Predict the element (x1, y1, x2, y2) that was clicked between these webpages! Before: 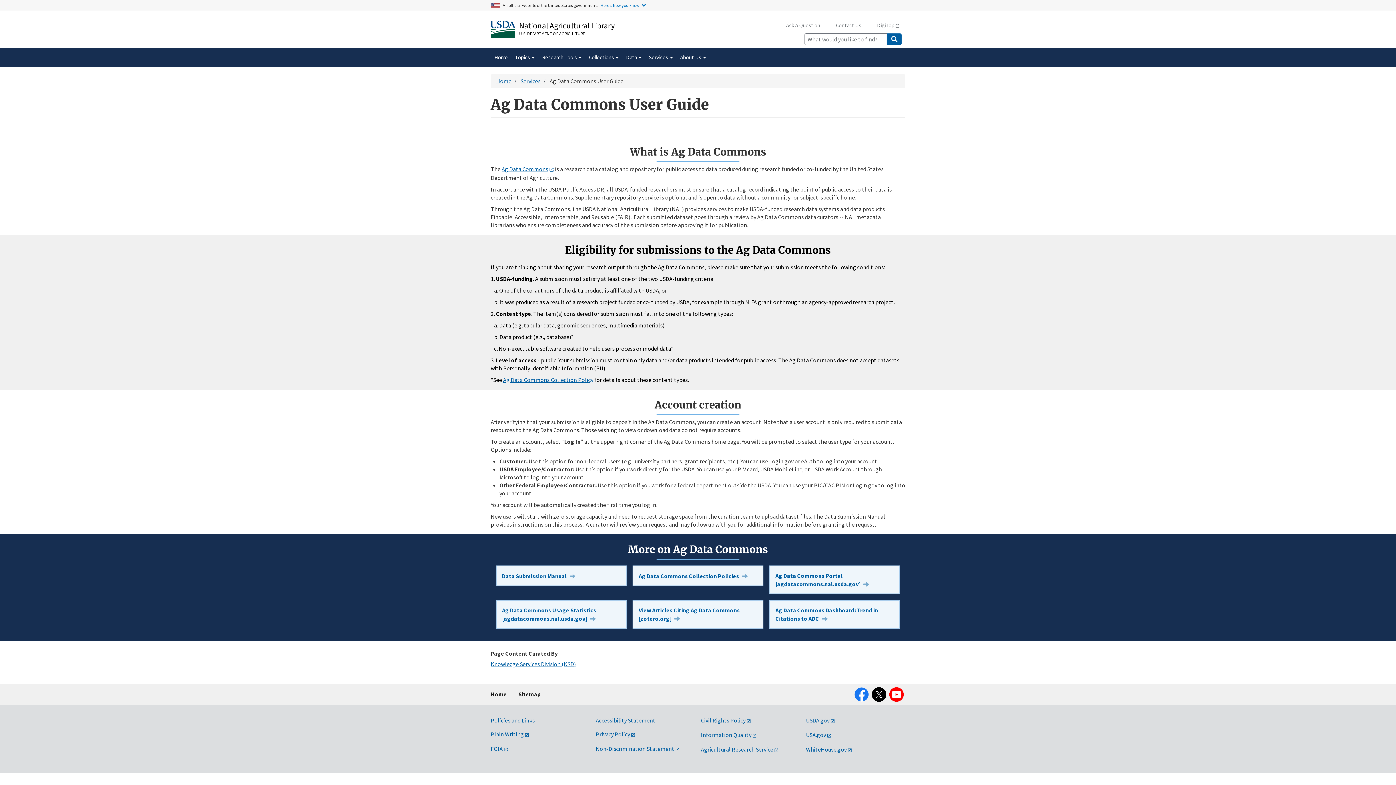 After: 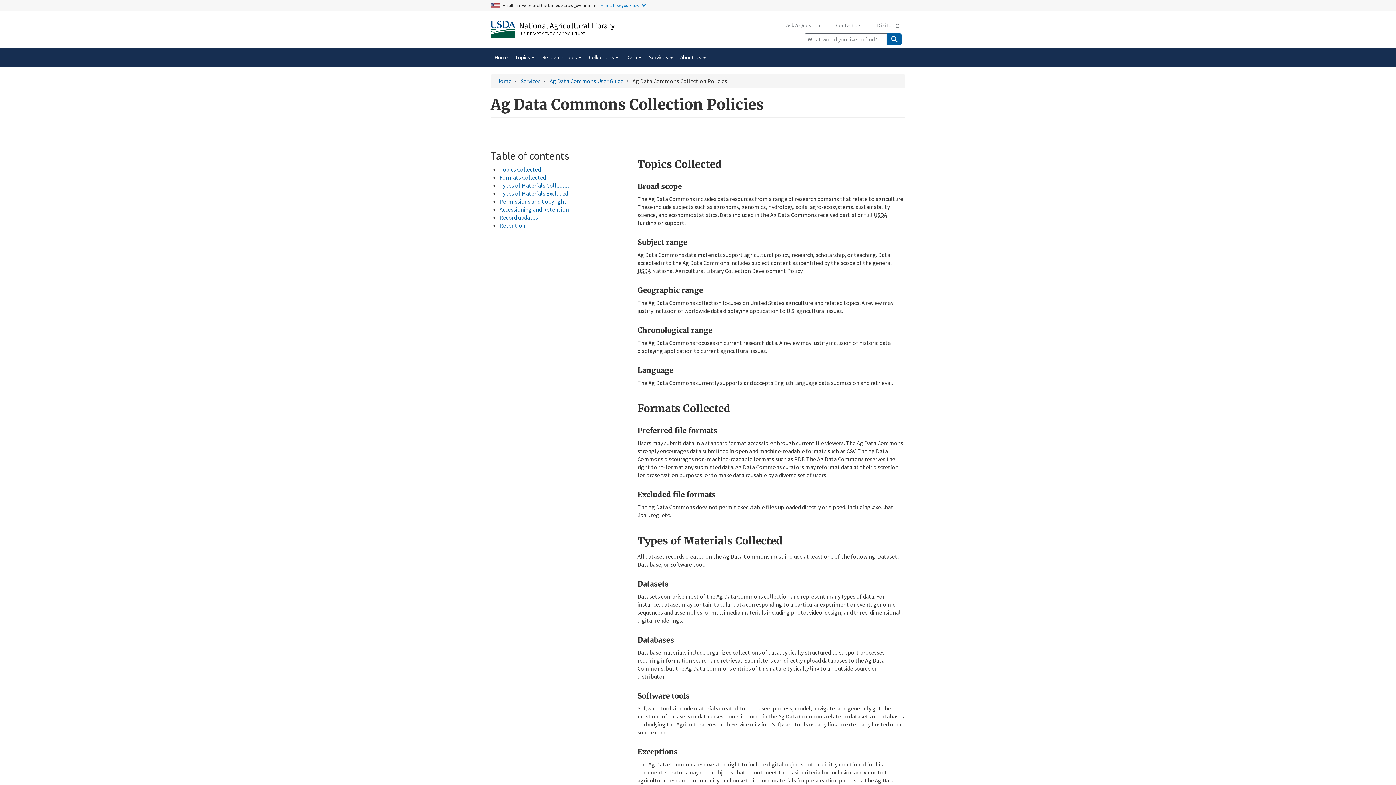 Action: label: Ag Data Commons Collection Policy bbox: (503, 376, 593, 383)